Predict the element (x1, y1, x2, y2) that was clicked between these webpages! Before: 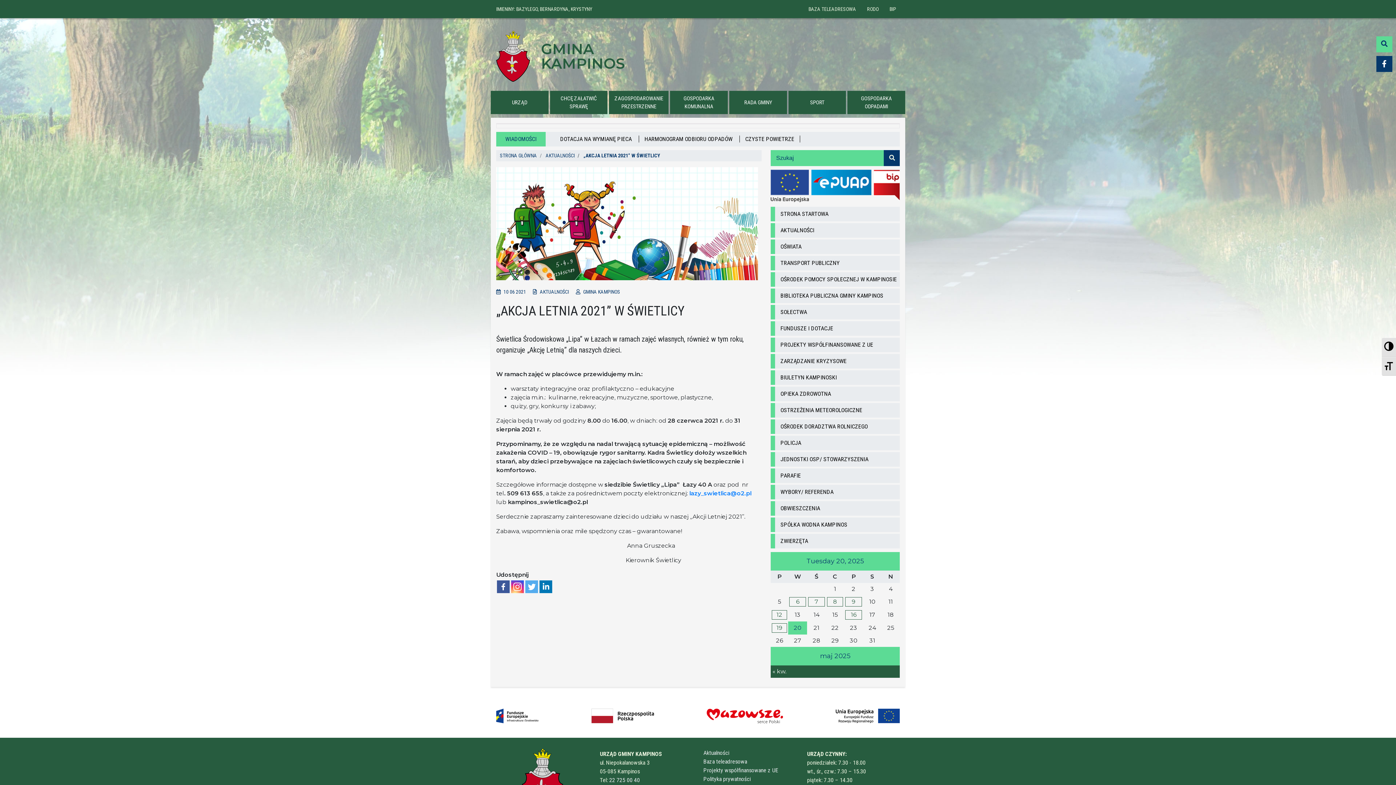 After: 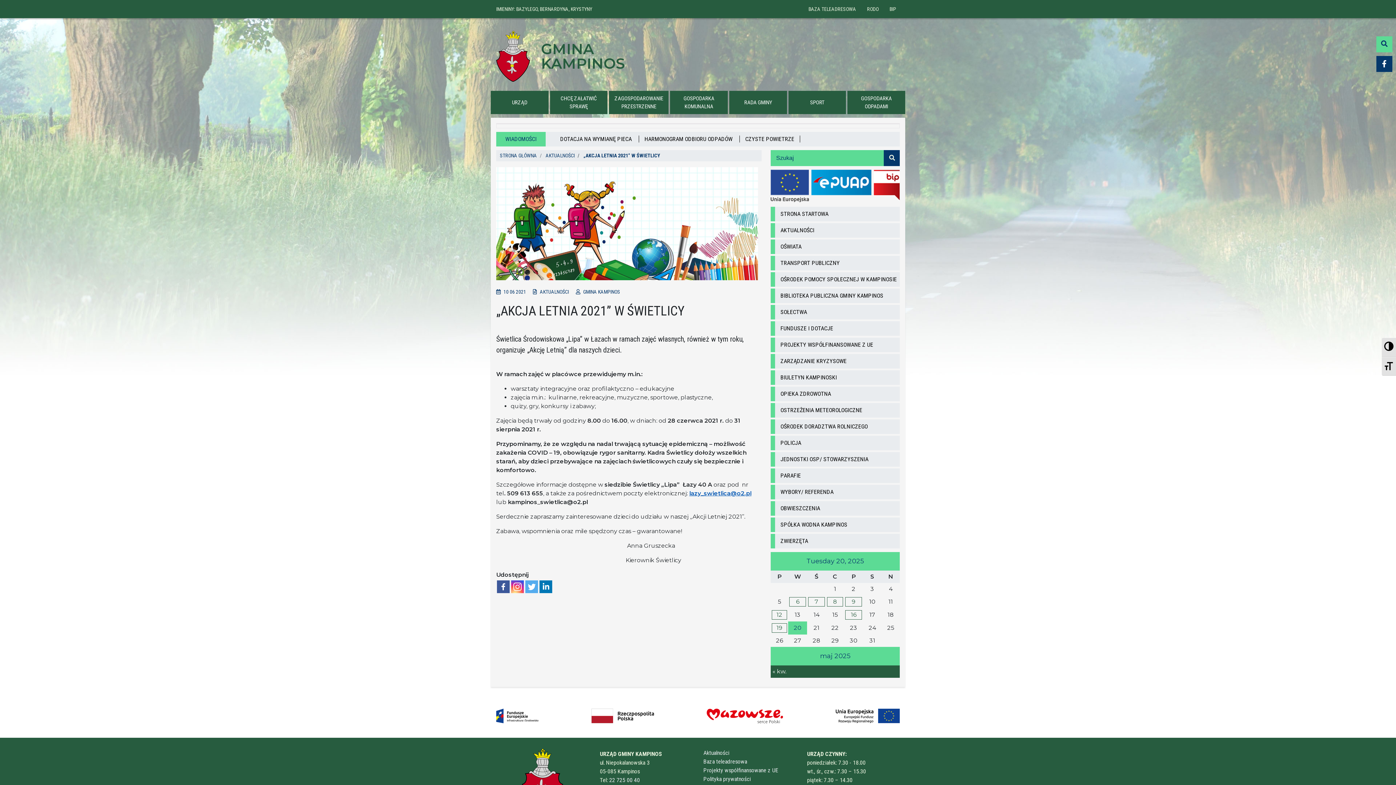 Action: label: lazy_swietlica@o2.pl bbox: (689, 490, 751, 497)